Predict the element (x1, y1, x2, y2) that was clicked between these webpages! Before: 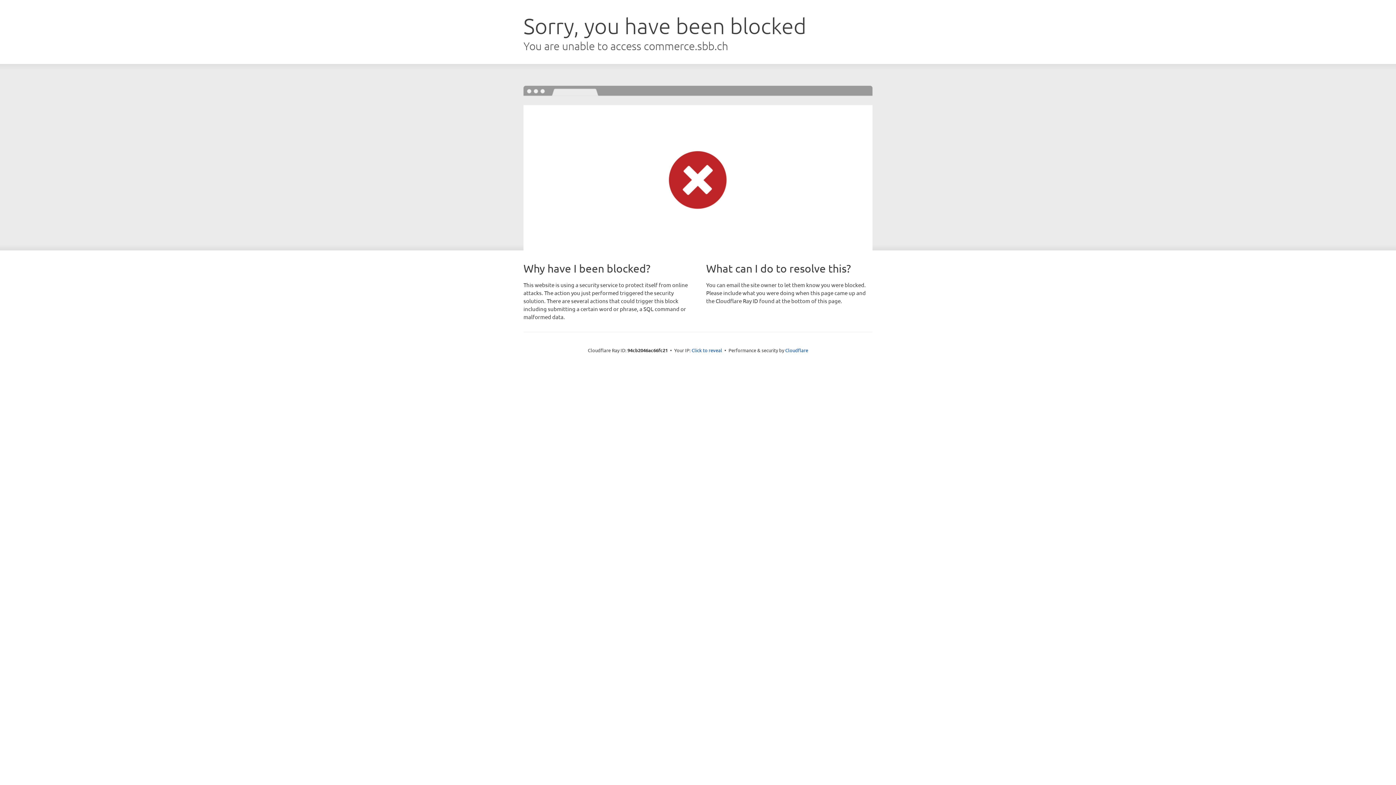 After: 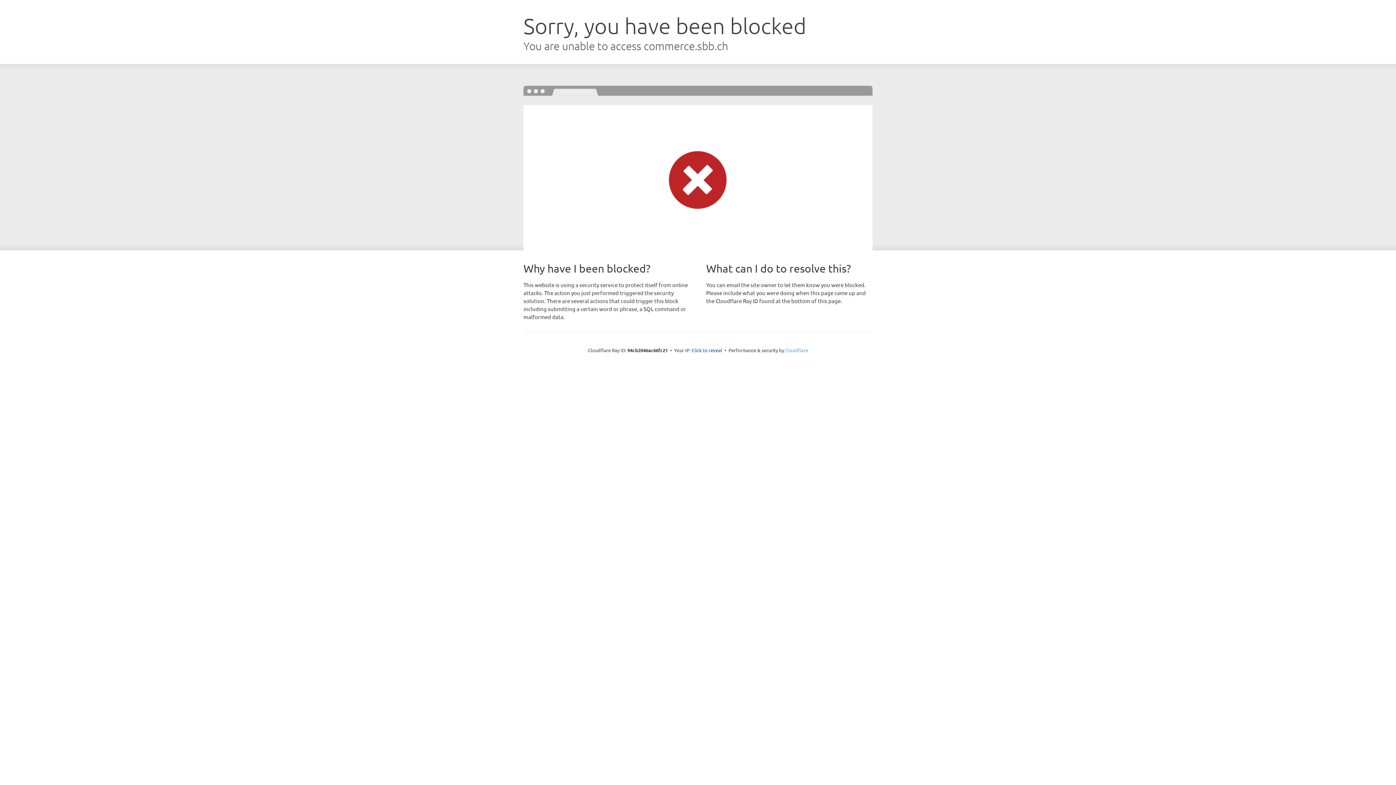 Action: label: Cloudflare bbox: (785, 347, 808, 353)